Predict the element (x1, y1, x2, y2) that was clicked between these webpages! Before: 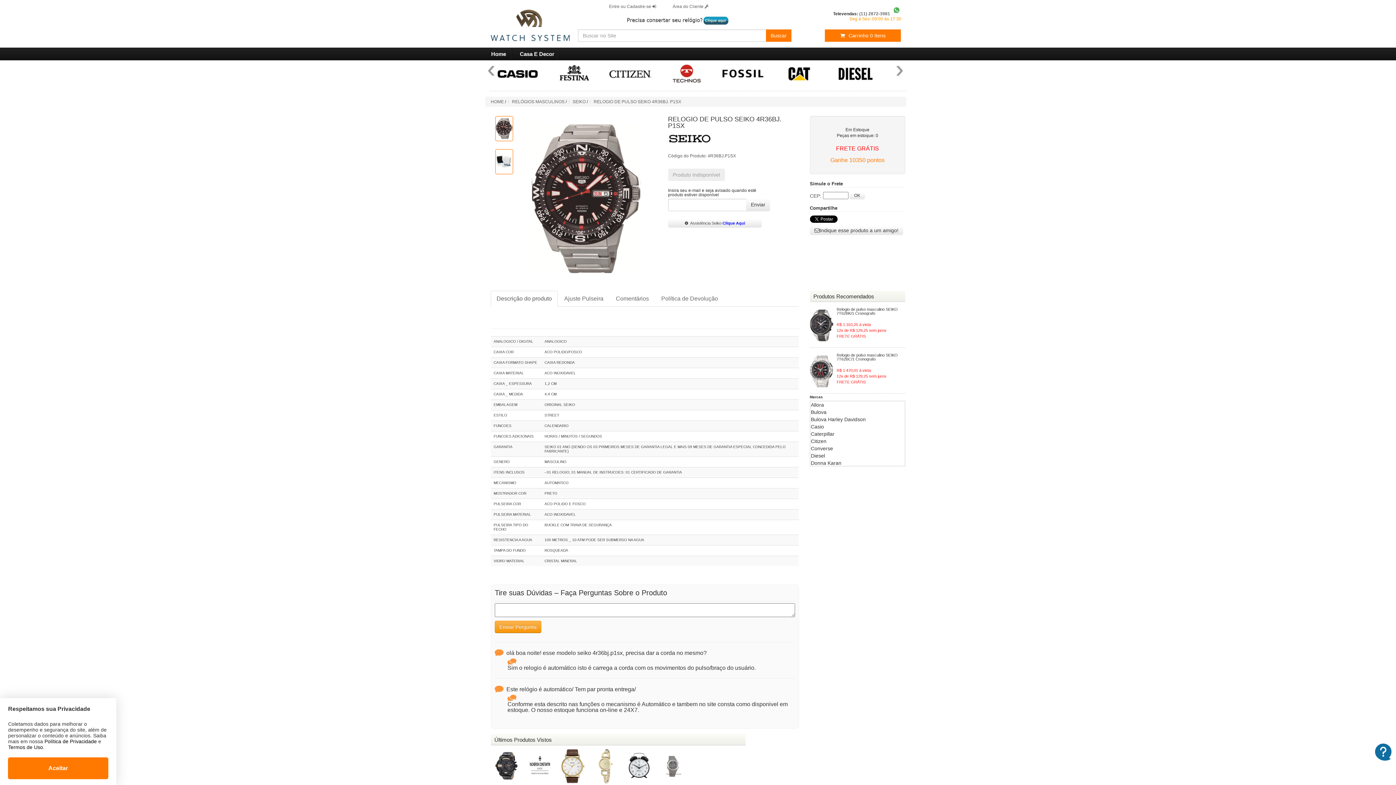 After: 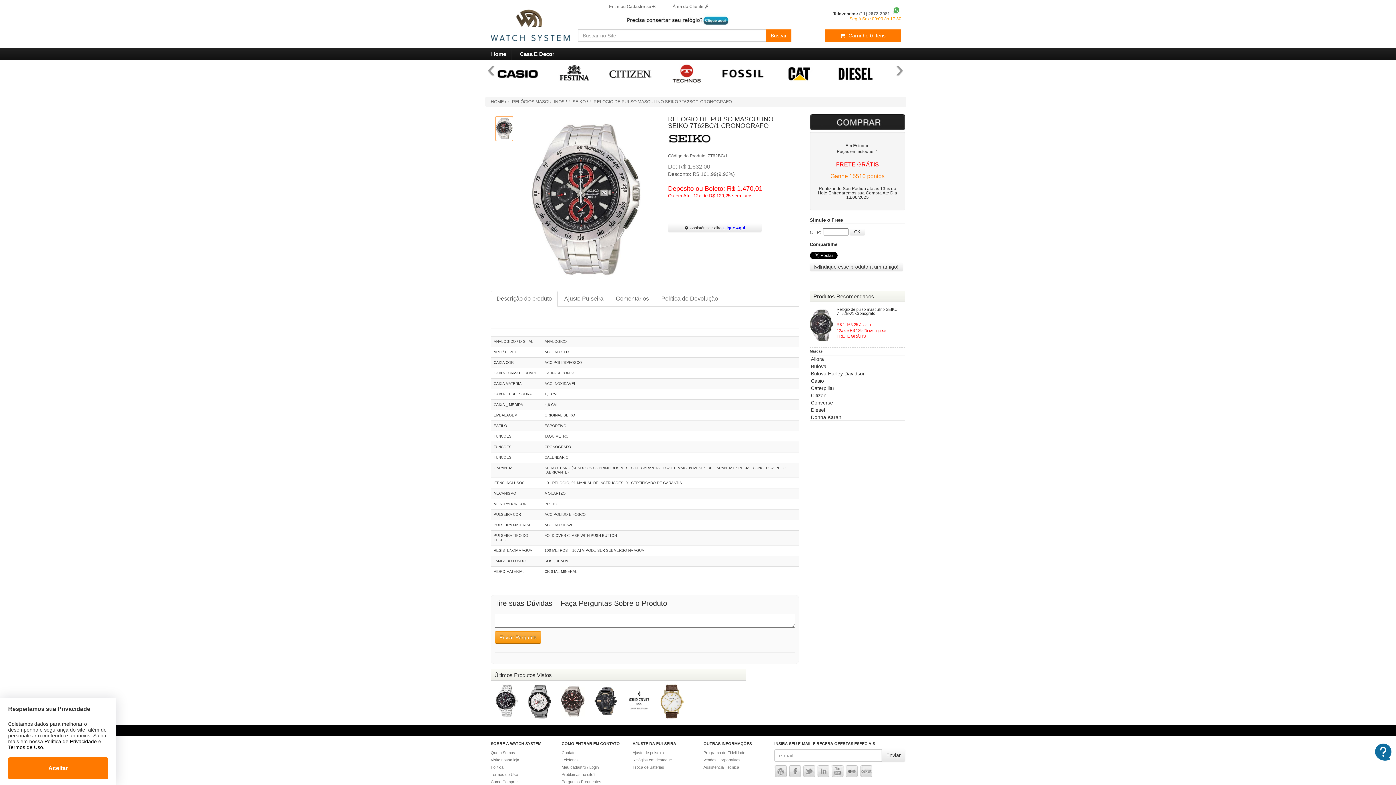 Action: bbox: (836, 353, 905, 361) label: Relogio de pulso masculino SEIKO 7T62BC/1 Cronografo